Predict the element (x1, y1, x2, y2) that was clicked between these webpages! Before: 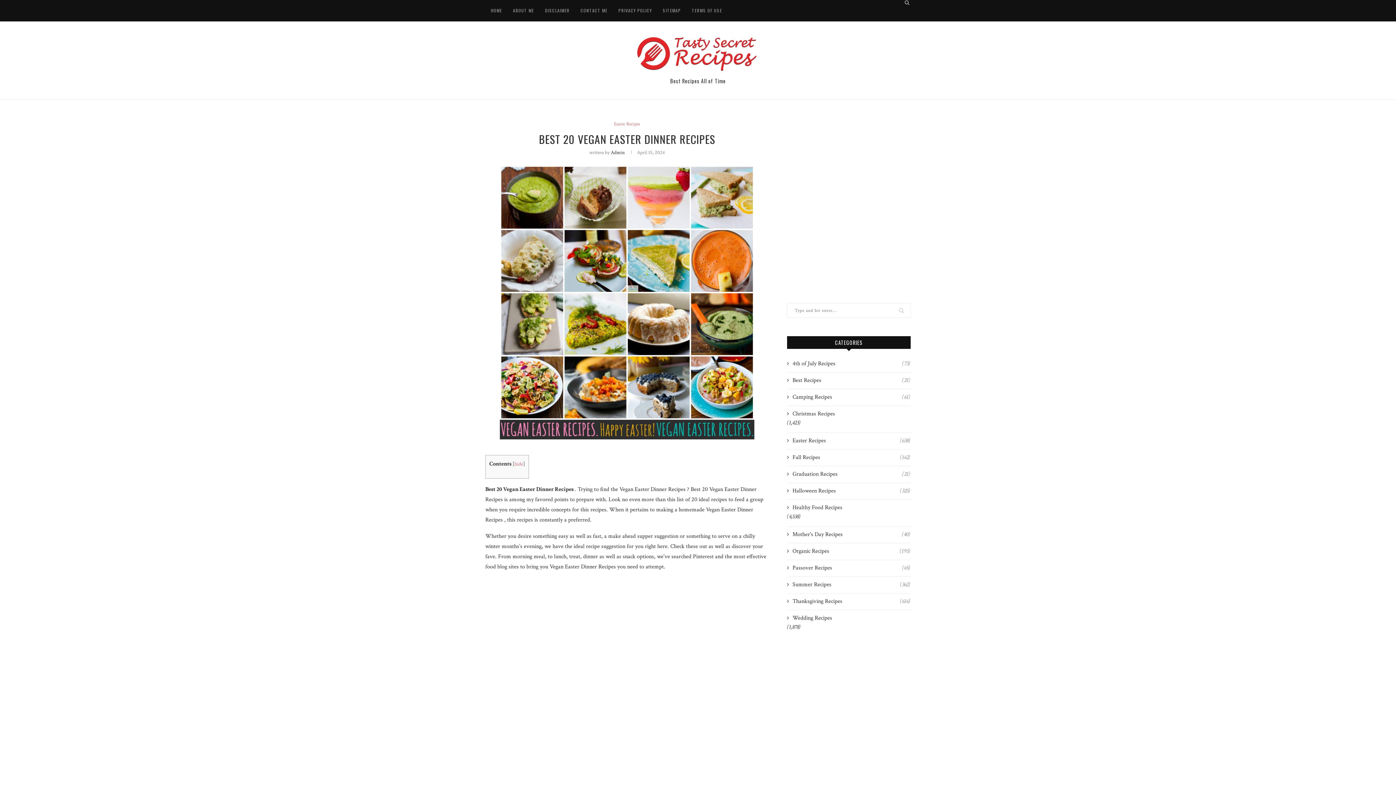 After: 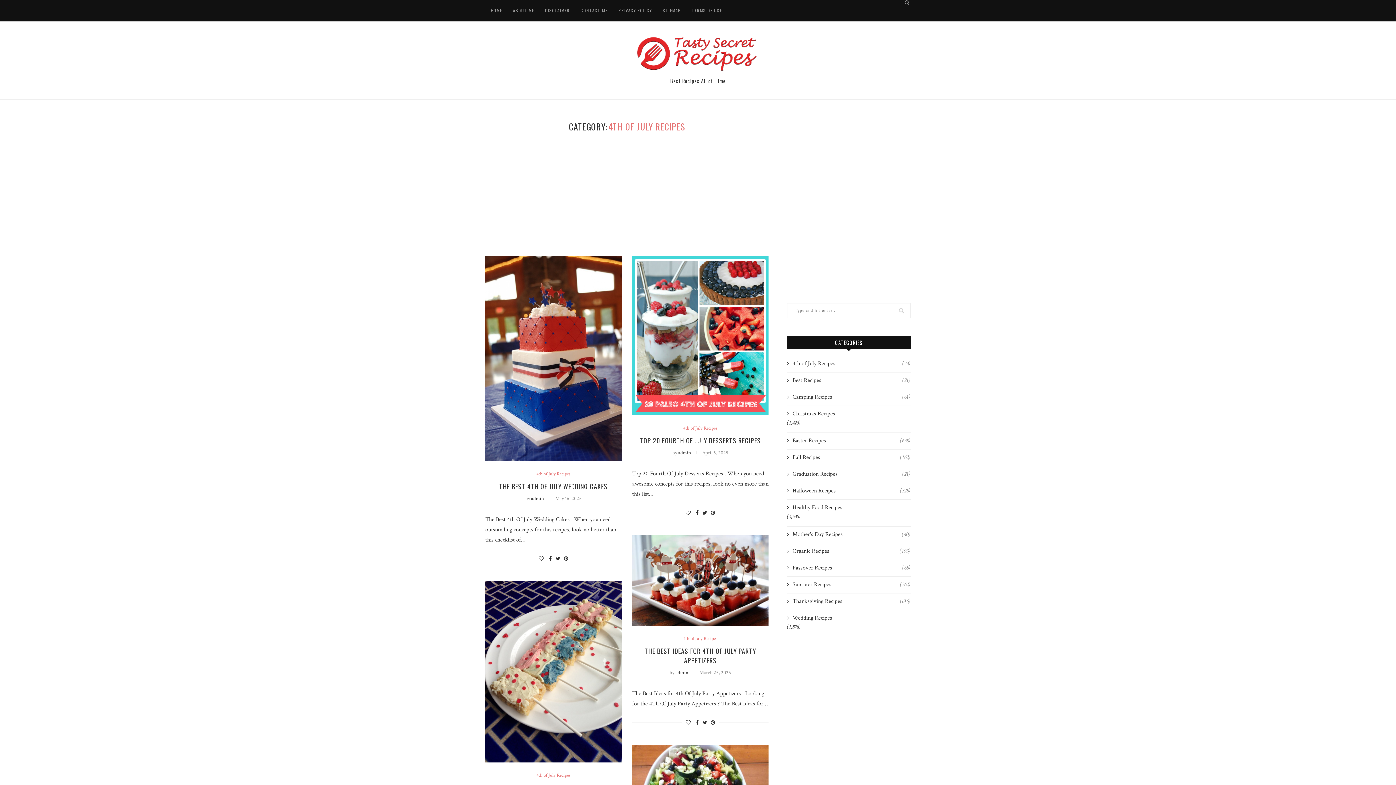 Action: bbox: (787, 360, 910, 368) label: 4th of July Recipes
(73)